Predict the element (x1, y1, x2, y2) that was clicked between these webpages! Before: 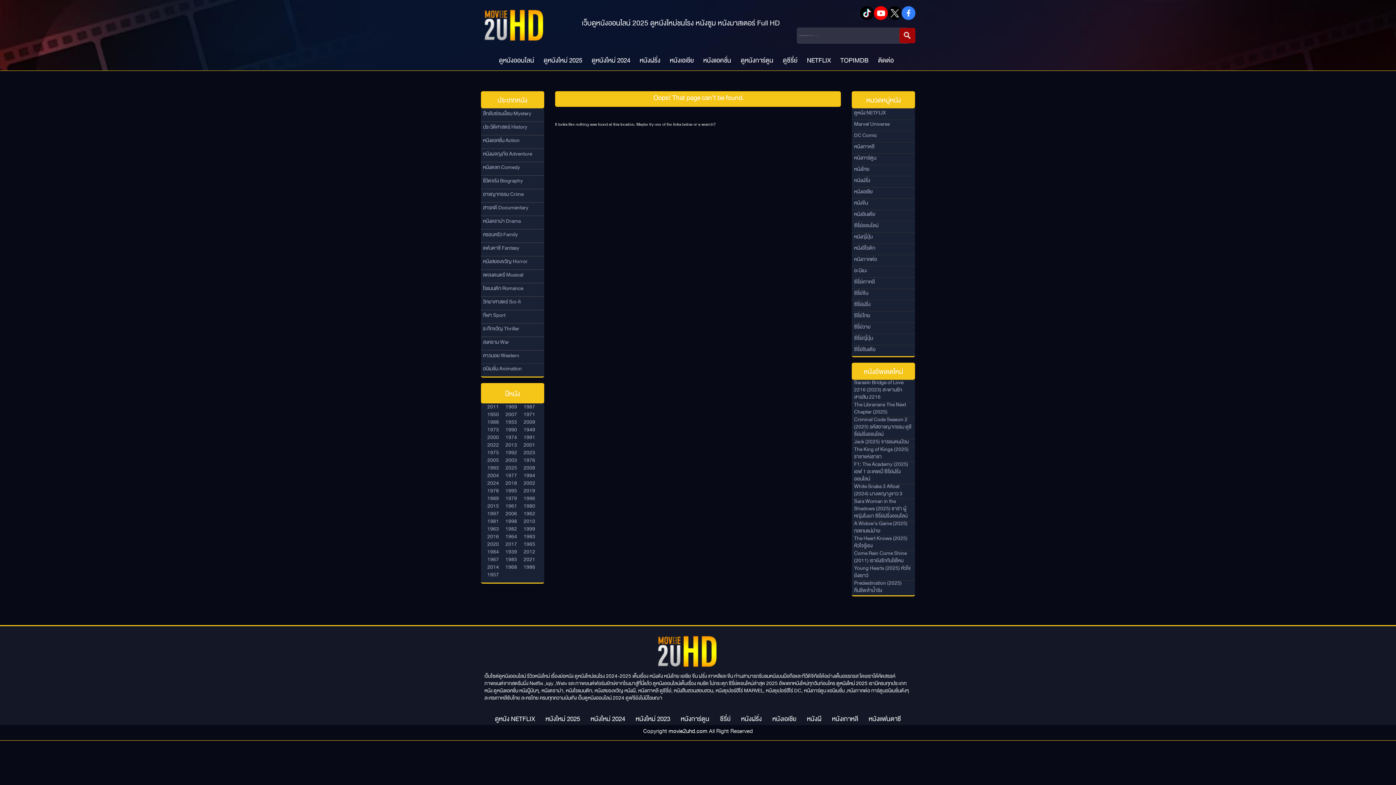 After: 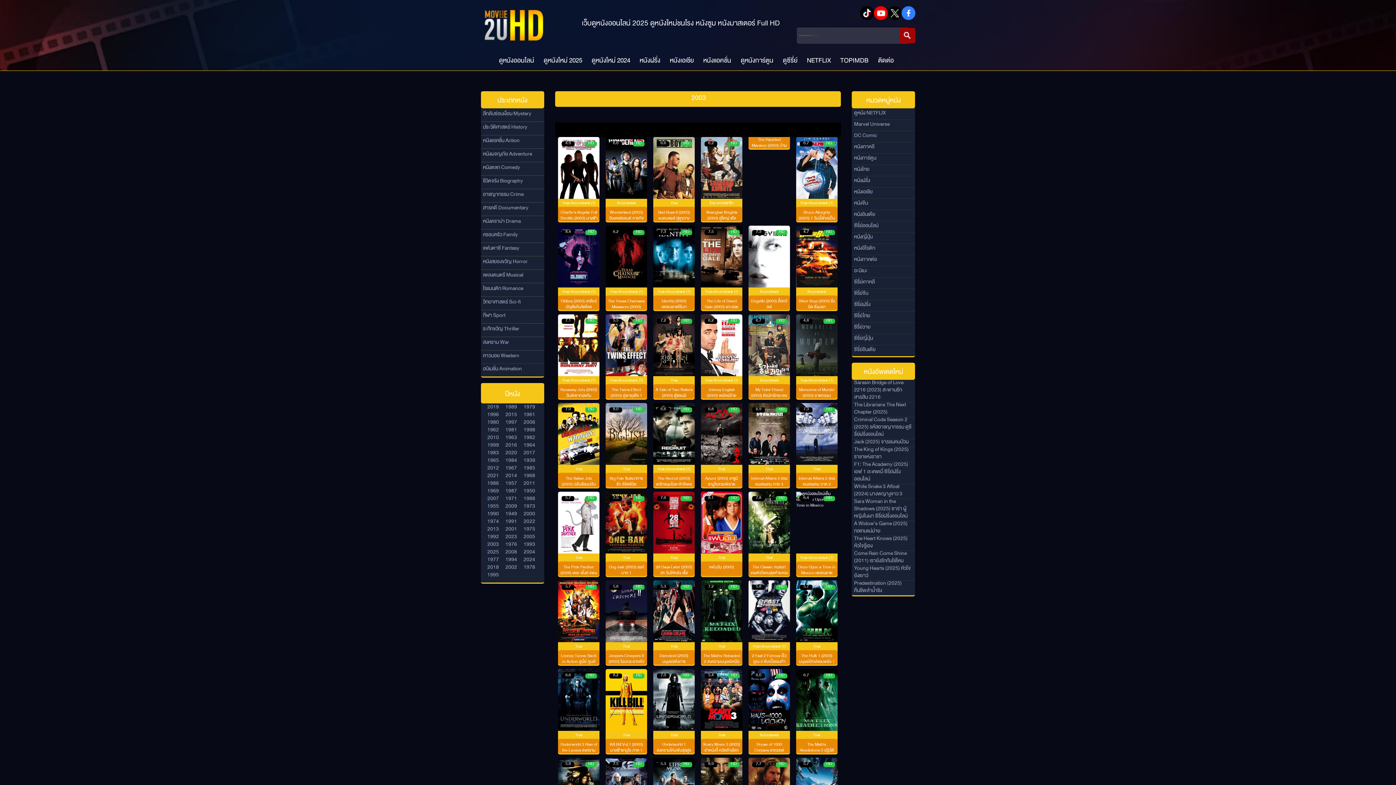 Action: label: 2003 bbox: (505, 459, 522, 464)